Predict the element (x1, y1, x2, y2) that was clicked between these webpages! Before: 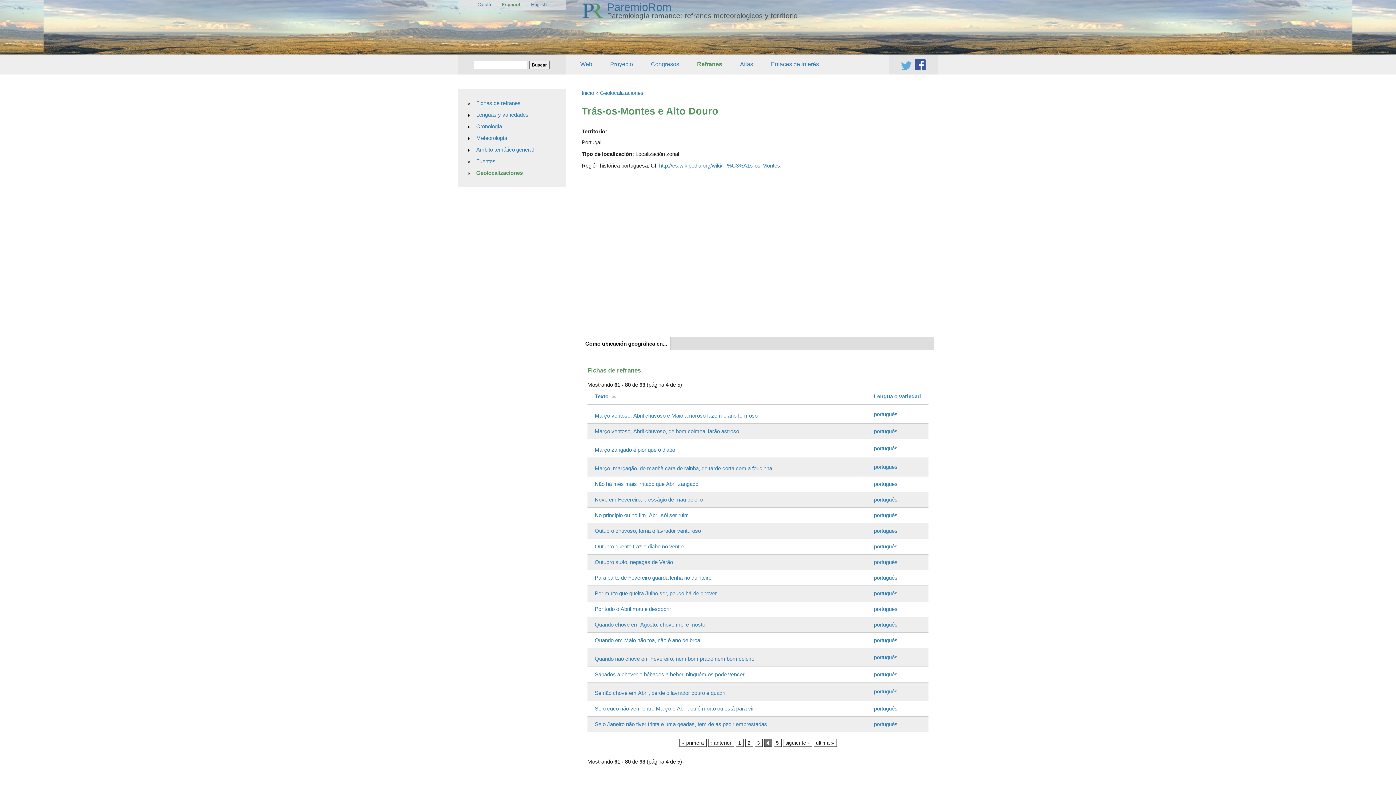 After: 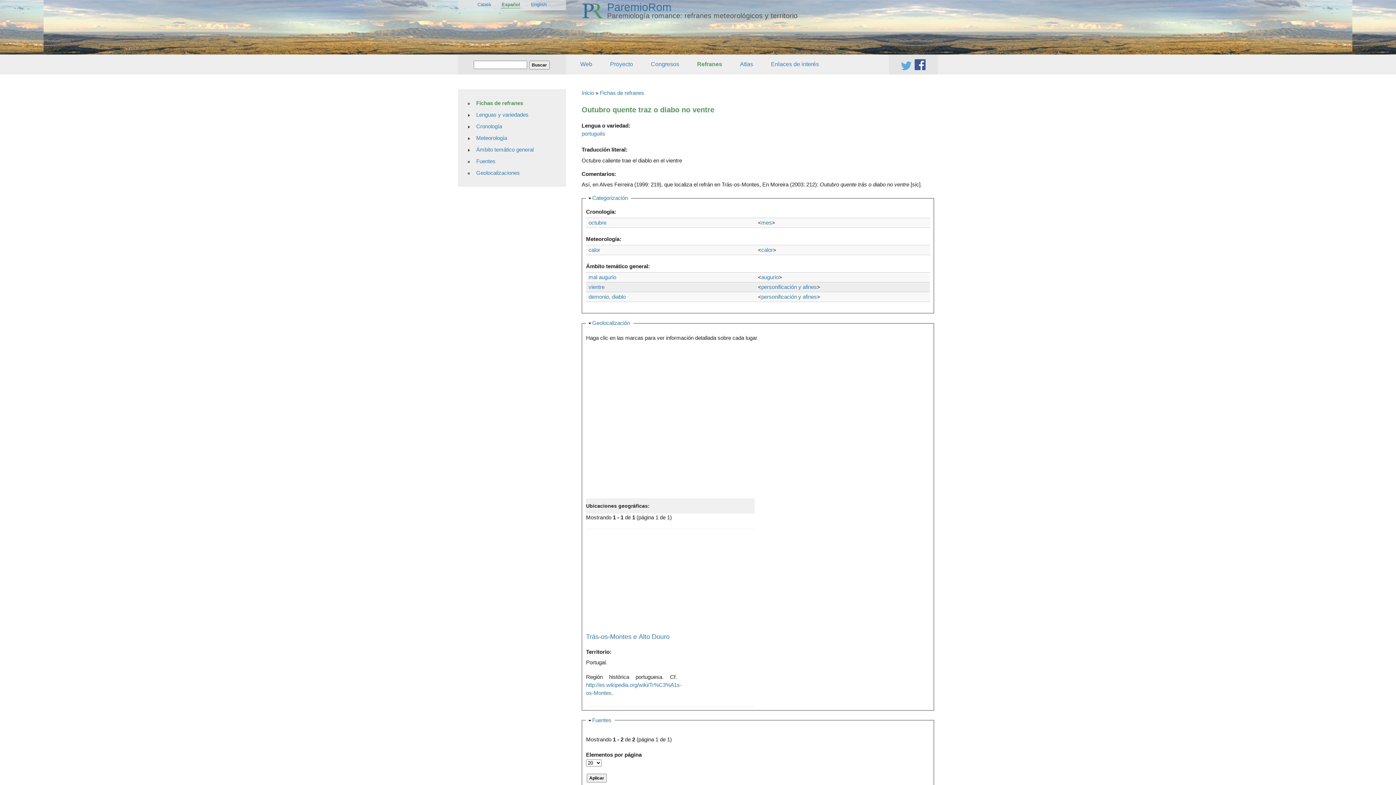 Action: label: Outubro quente traz o diabo no ventre     bbox: (594, 543, 690, 549)